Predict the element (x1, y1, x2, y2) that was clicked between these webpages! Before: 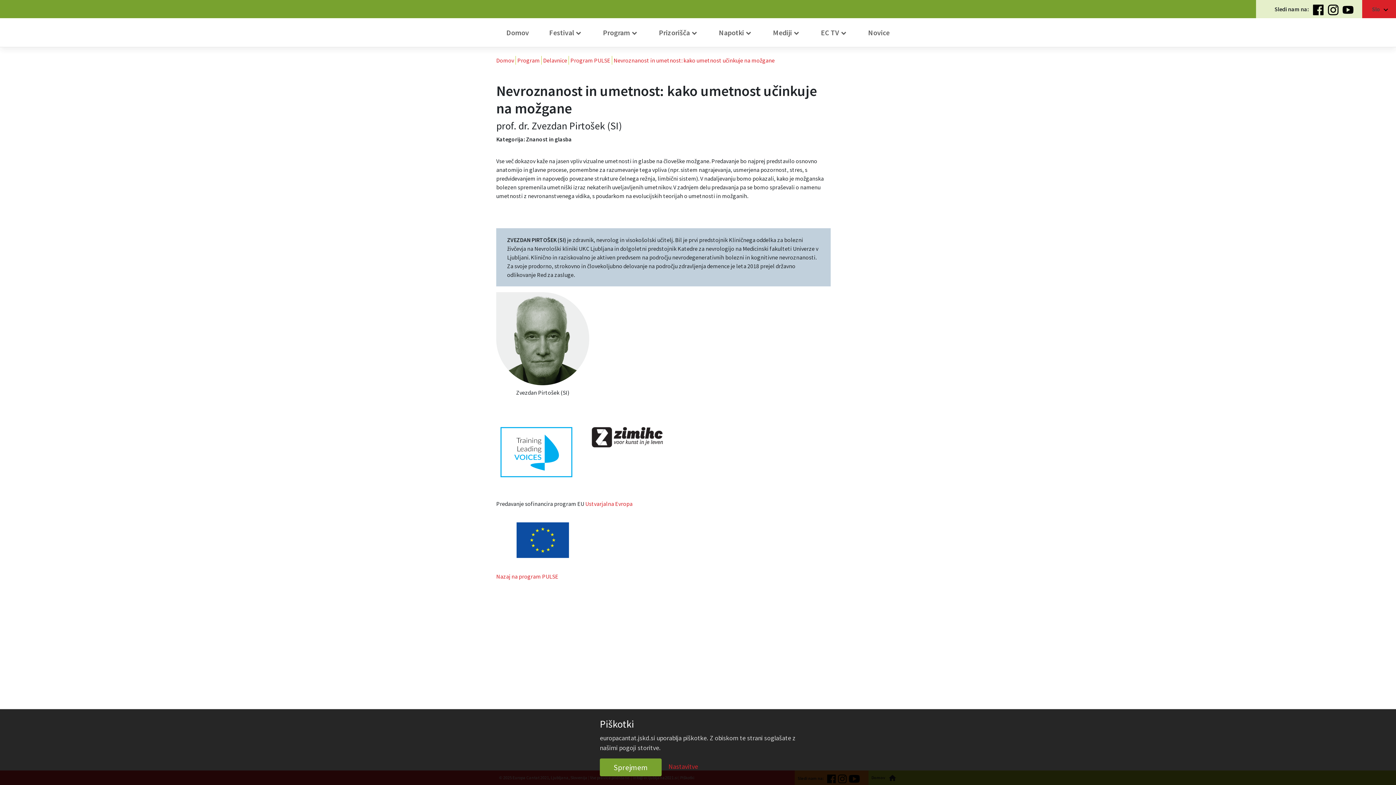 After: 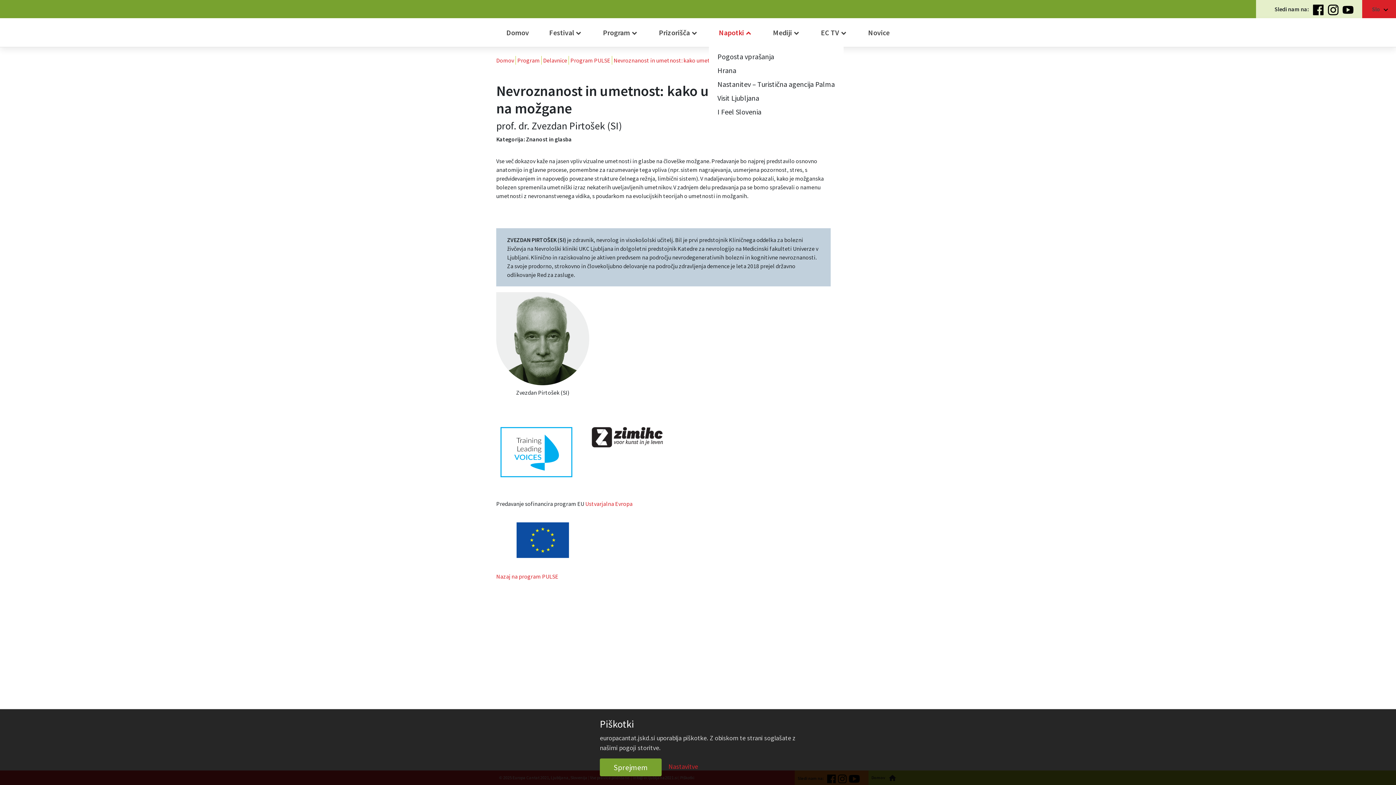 Action: label: Napotkiexpand_more bbox: (708, 21, 763, 44)